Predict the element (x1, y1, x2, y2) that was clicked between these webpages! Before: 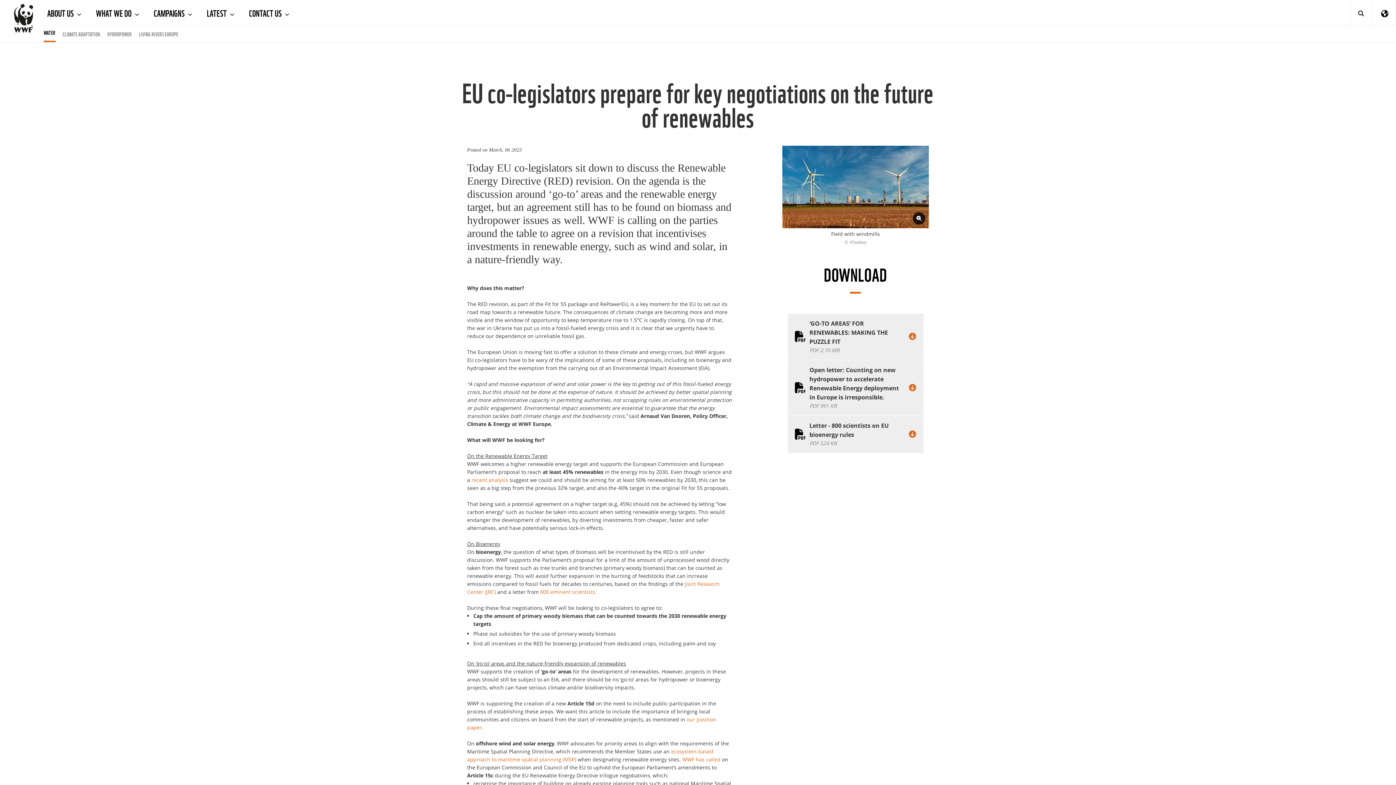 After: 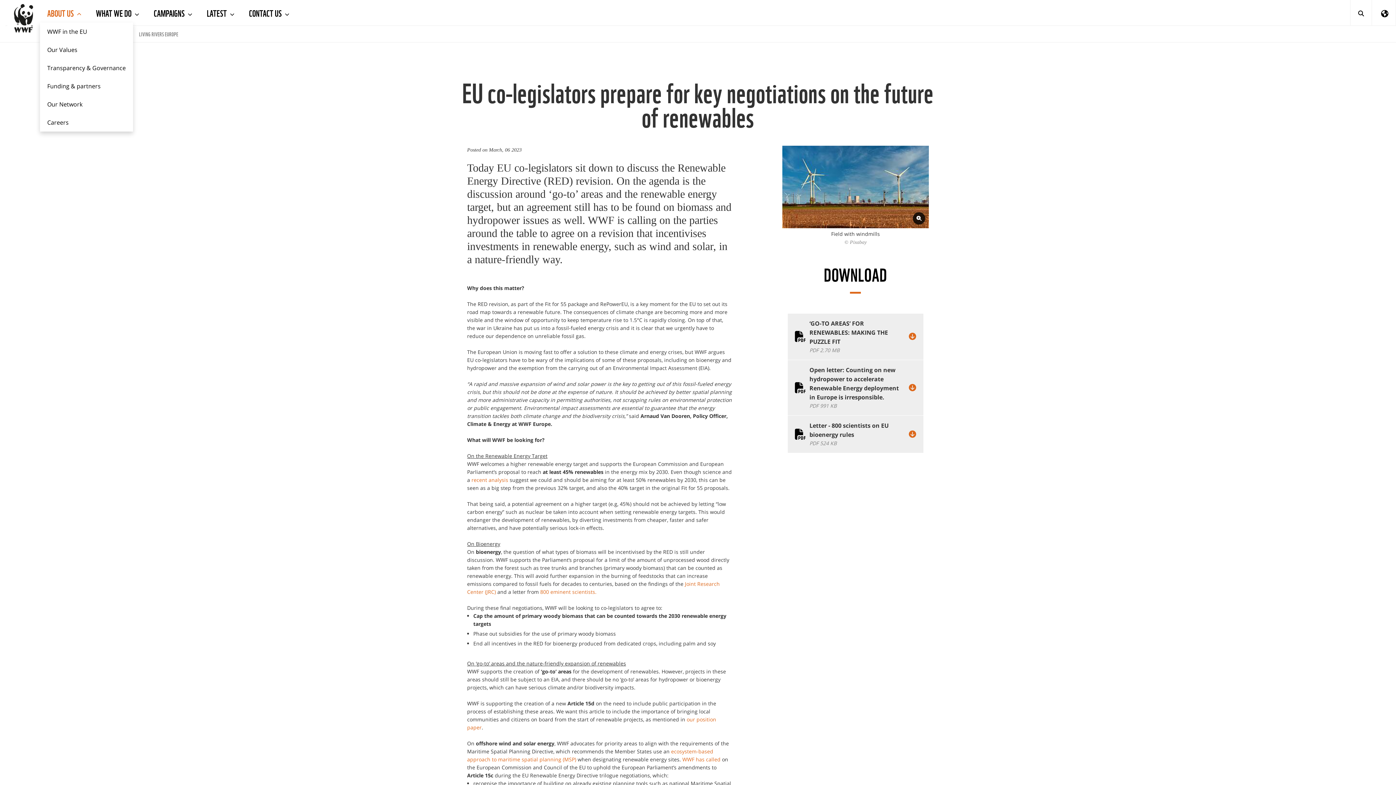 Action: bbox: (40, 0, 88, 25) label: ABOUT US 